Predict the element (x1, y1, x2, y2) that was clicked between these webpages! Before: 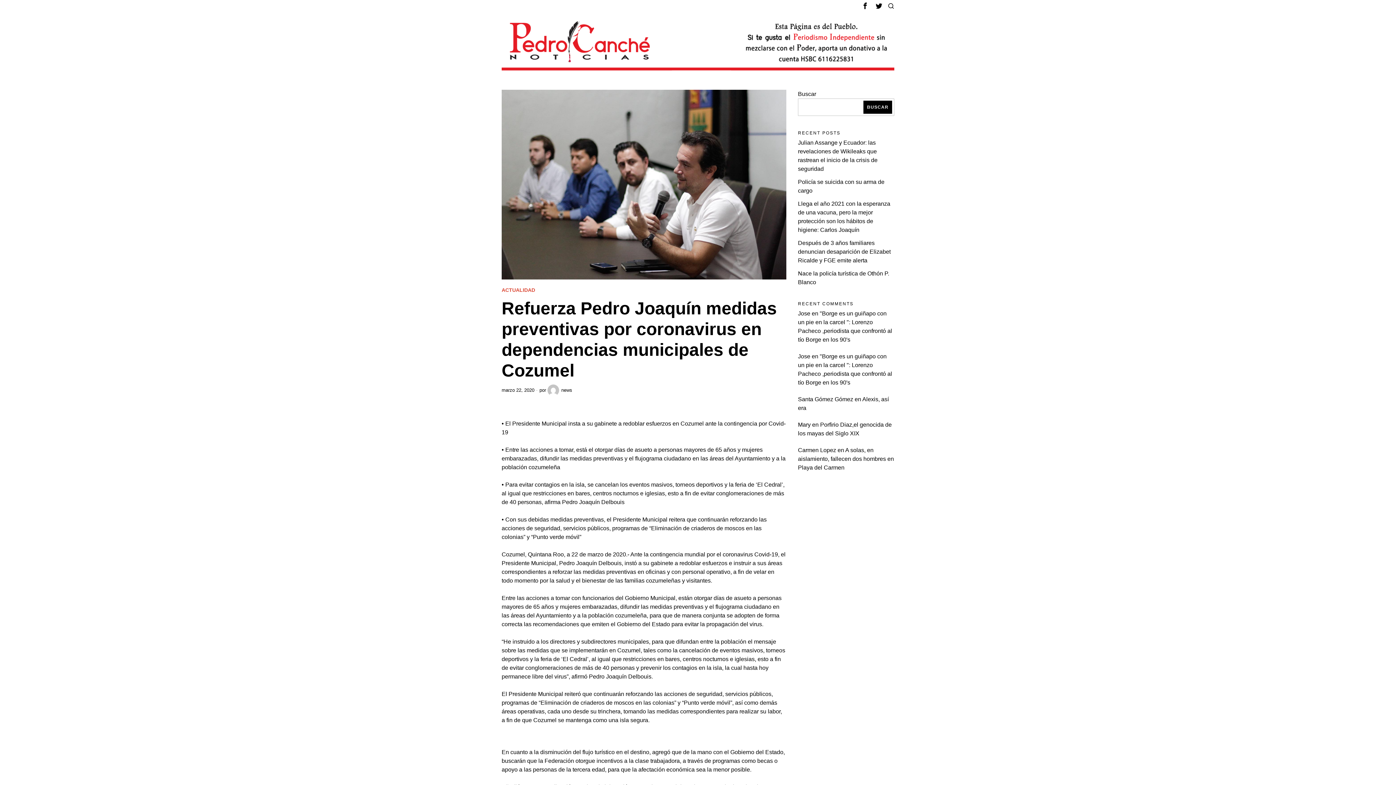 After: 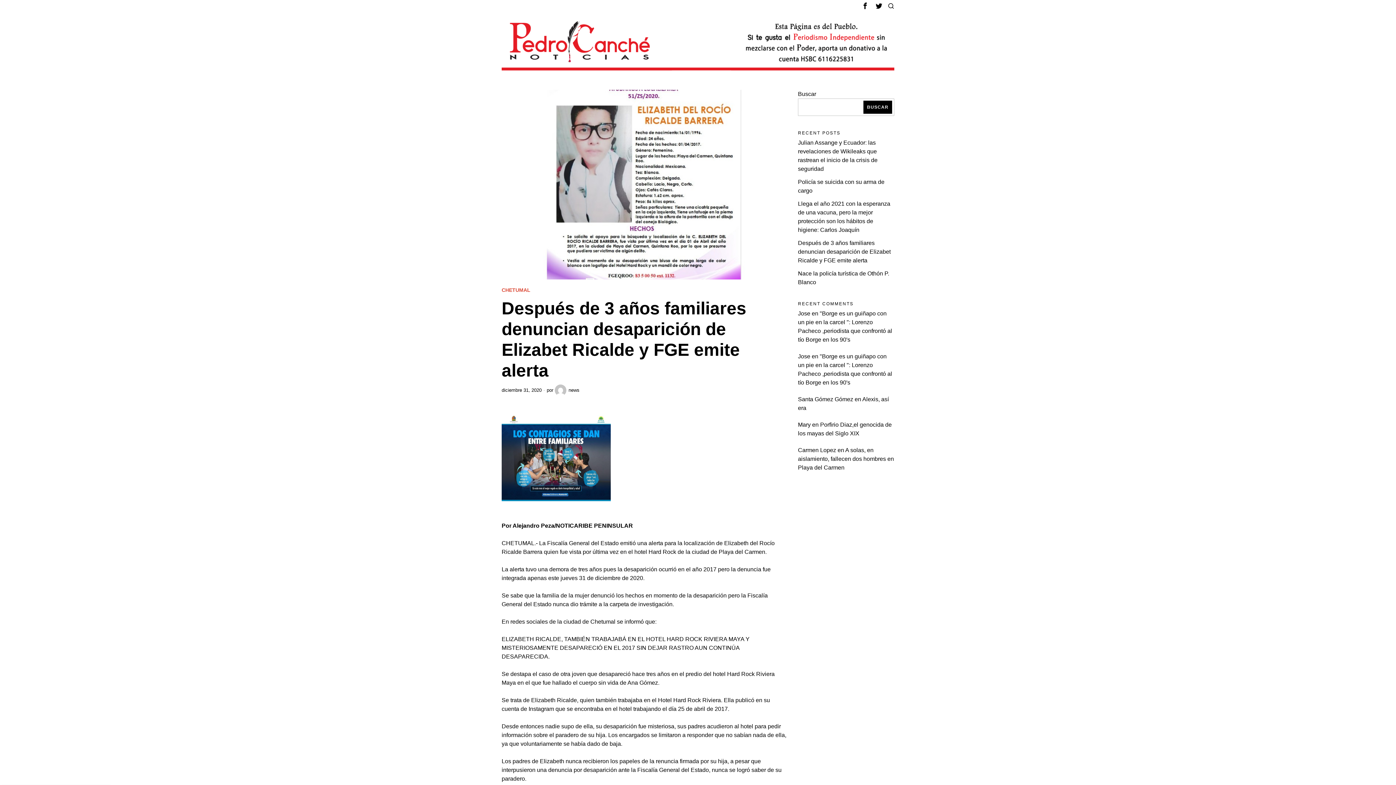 Action: bbox: (798, 240, 890, 263) label: Después de 3 años familiares denuncian desaparición de Elizabet Ricalde y FGE emite alerta